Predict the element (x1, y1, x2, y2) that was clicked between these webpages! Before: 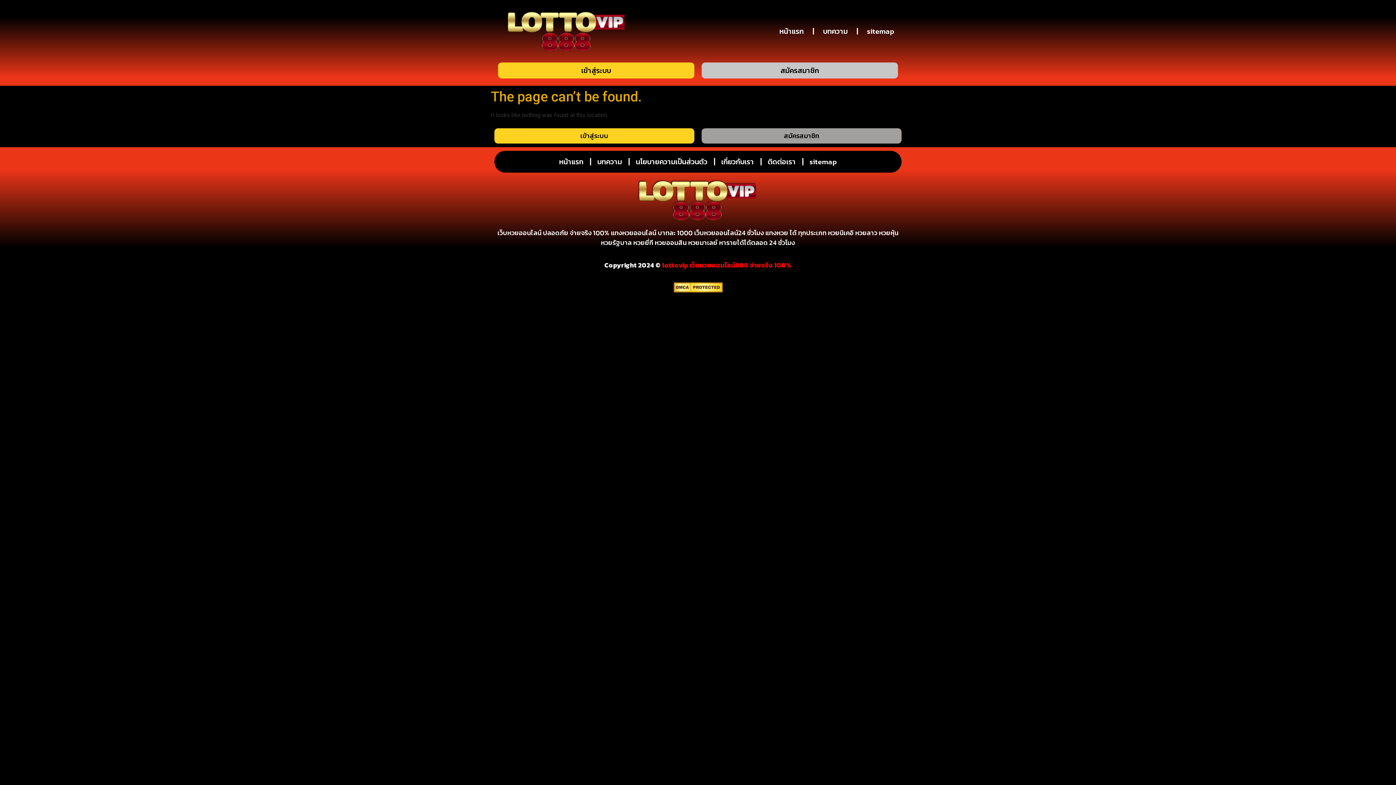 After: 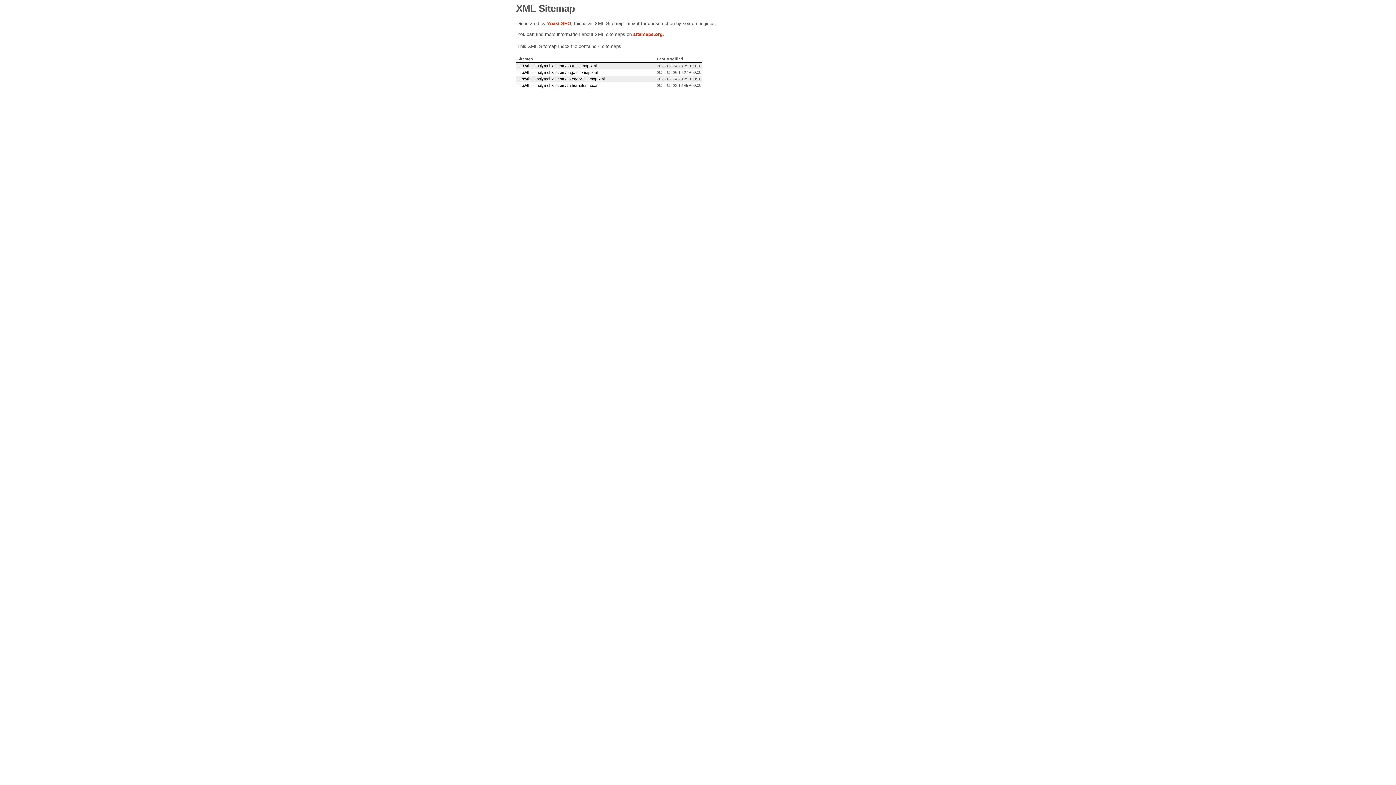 Action: bbox: (863, 24, 898, 38) label: sitemap